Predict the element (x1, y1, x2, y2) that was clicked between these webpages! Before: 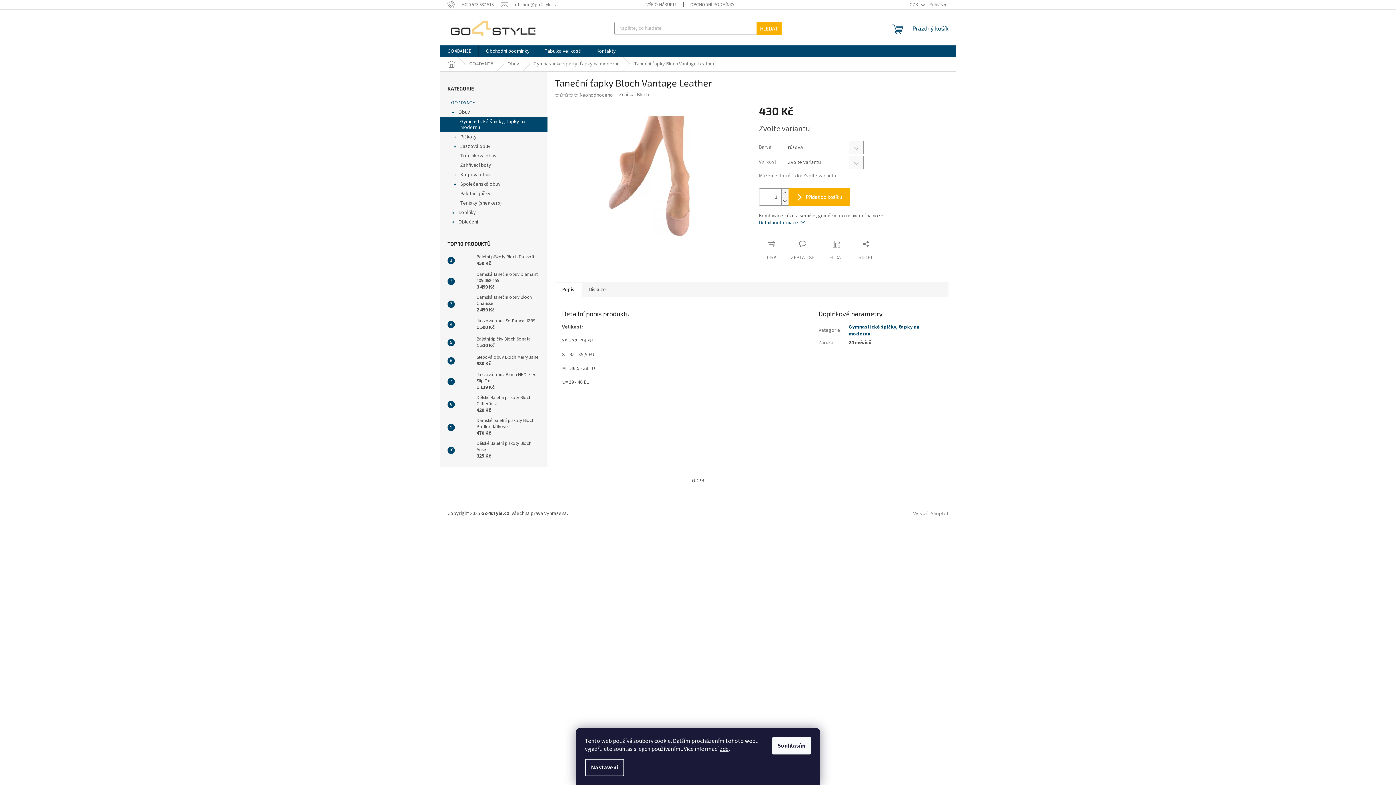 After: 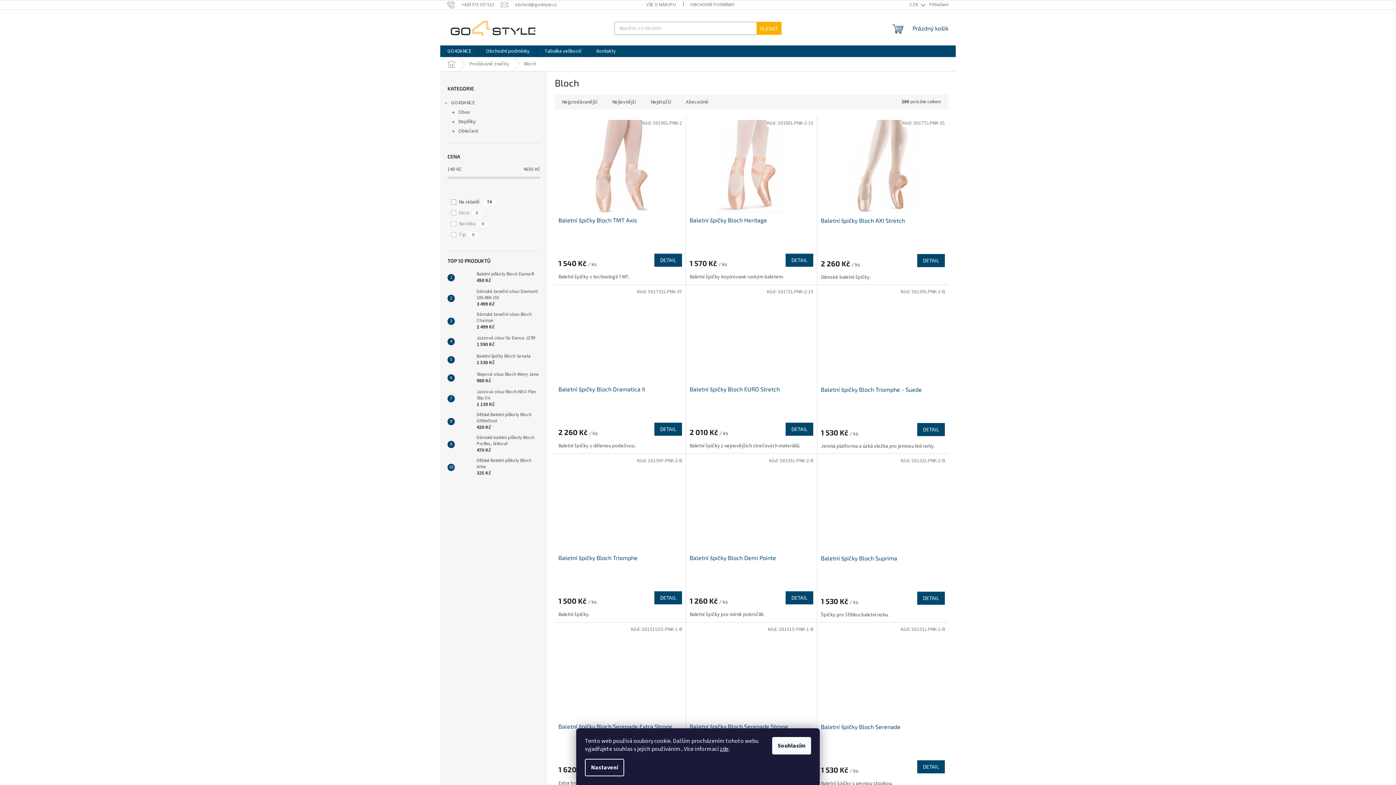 Action: label: Bloch bbox: (636, 91, 648, 98)